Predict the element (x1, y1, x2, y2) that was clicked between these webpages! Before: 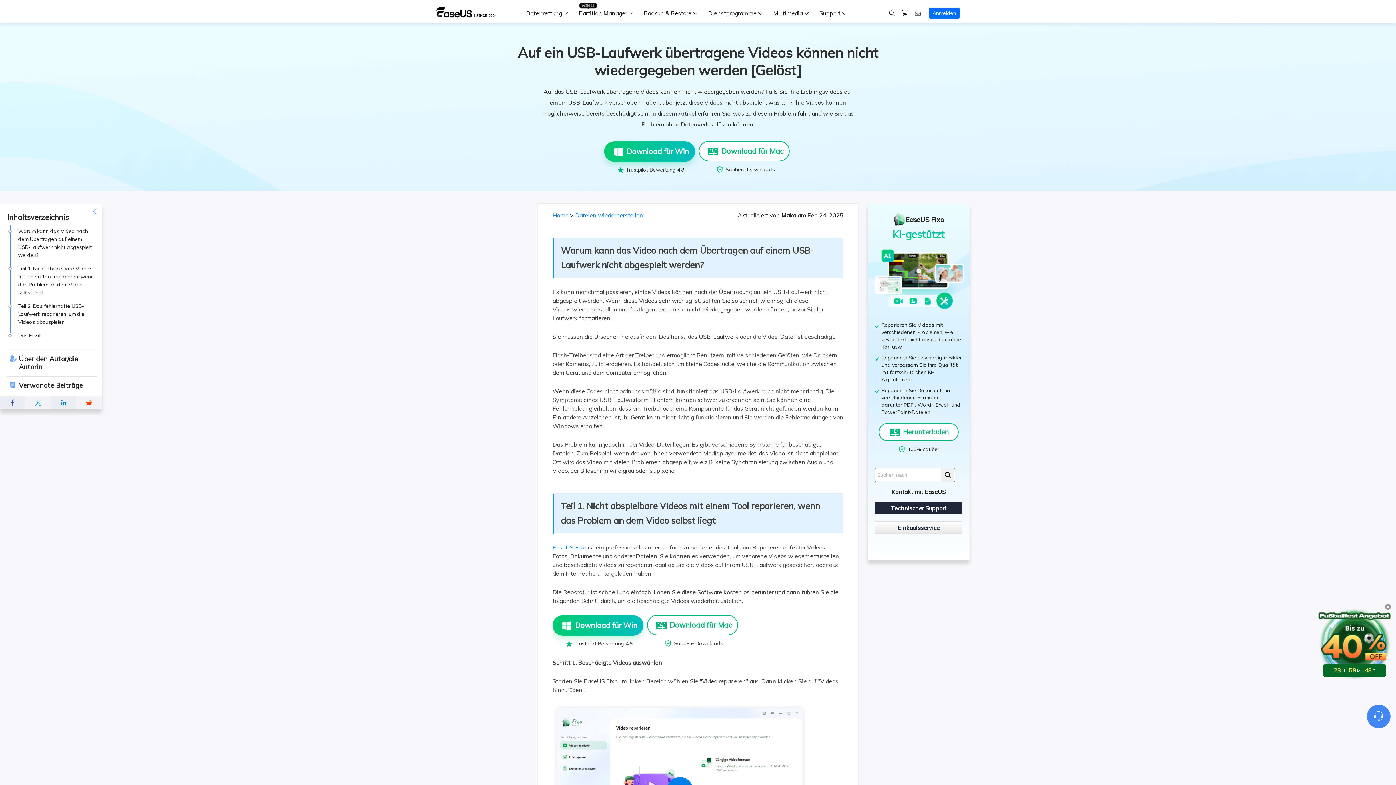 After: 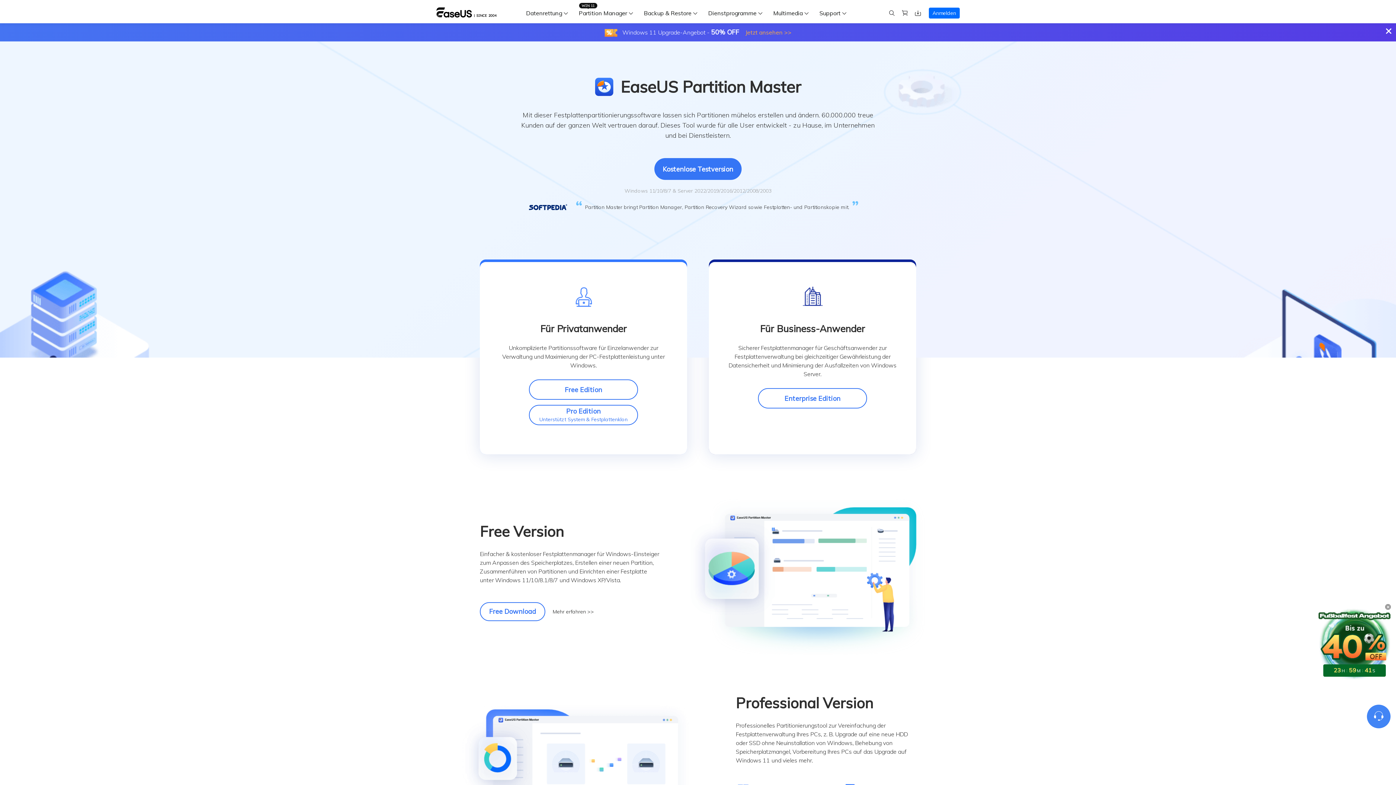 Action: label: Partition Manager bbox: (570, 7, 635, 18)